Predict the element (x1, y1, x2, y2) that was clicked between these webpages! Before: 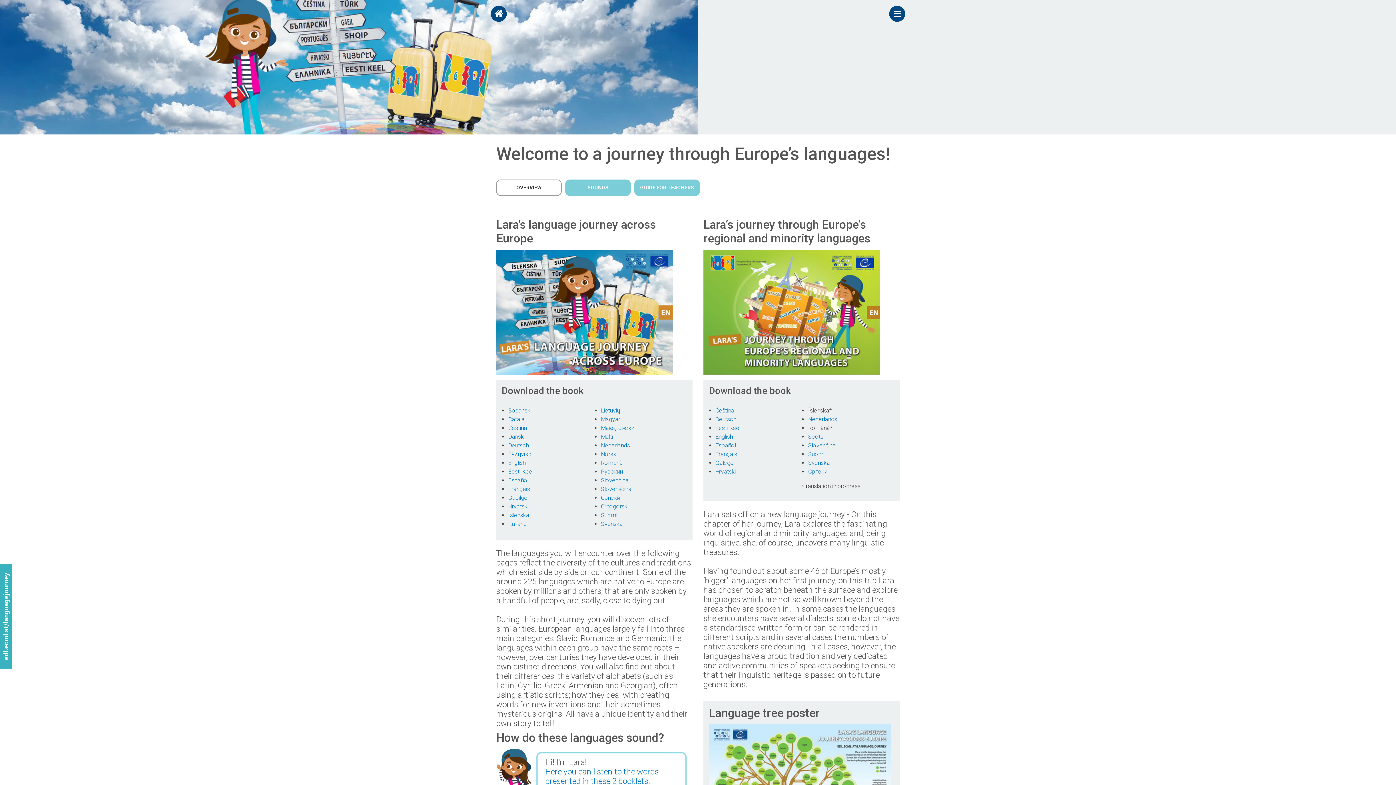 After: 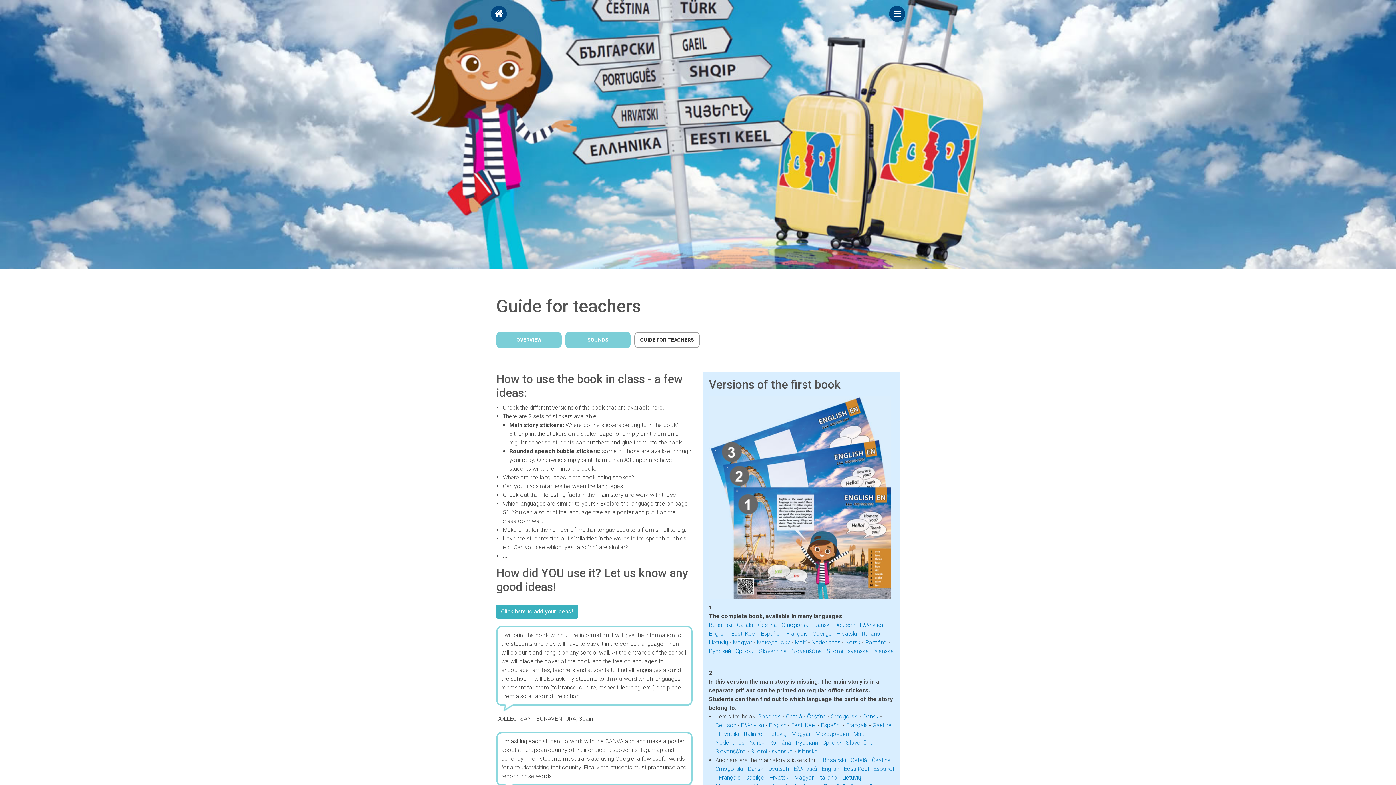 Action: bbox: (640, 184, 694, 190) label: GUIDE FOR TEACHERS